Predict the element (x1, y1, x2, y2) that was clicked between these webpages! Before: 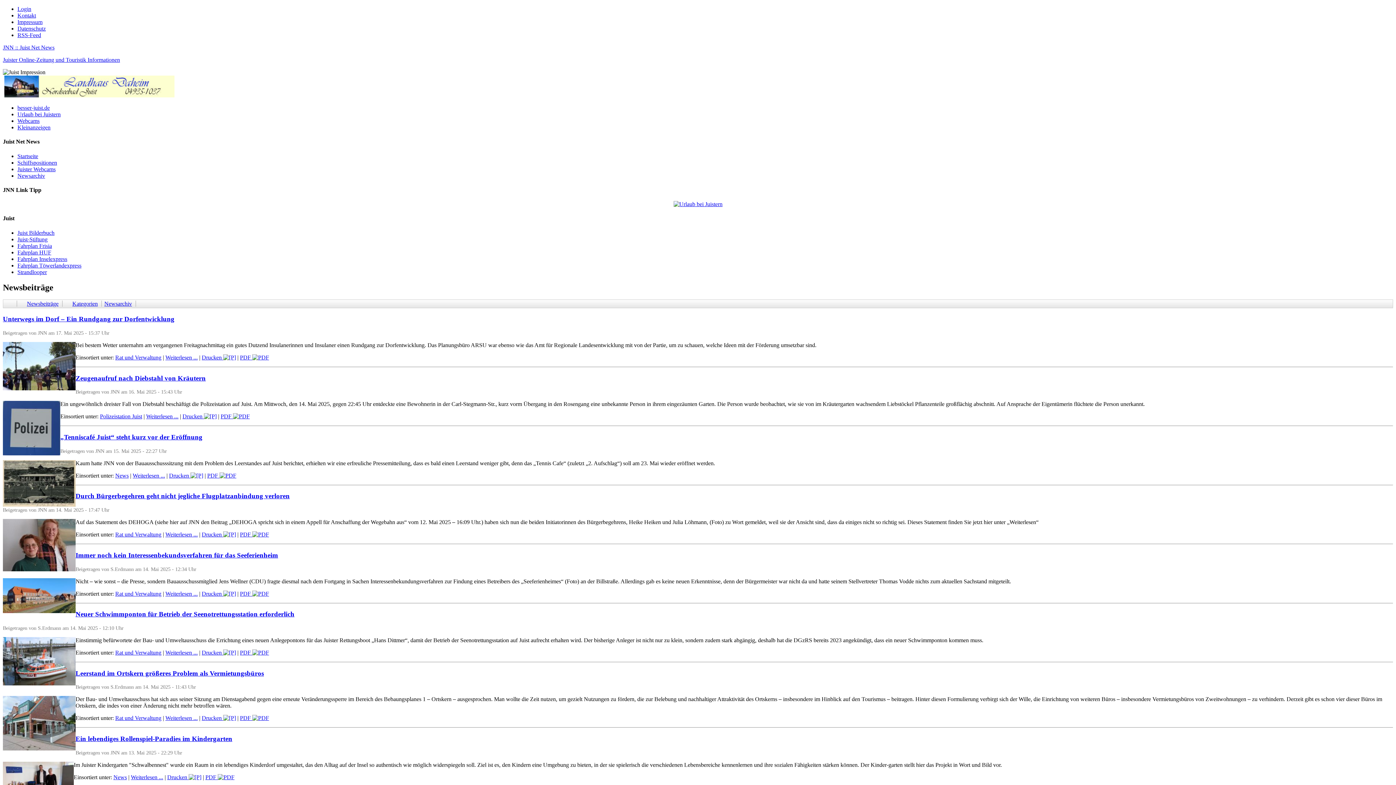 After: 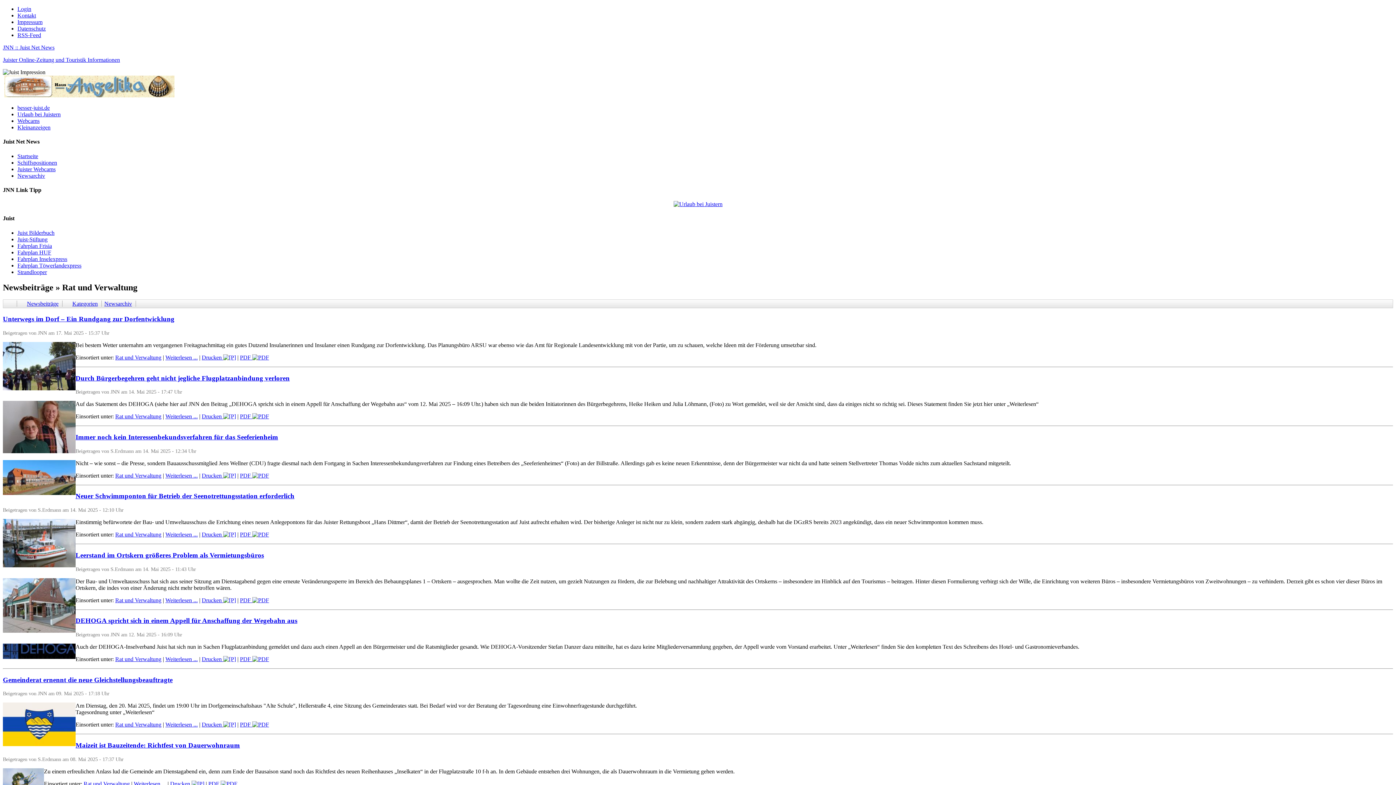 Action: bbox: (115, 715, 161, 721) label: Rat und Verwaltung